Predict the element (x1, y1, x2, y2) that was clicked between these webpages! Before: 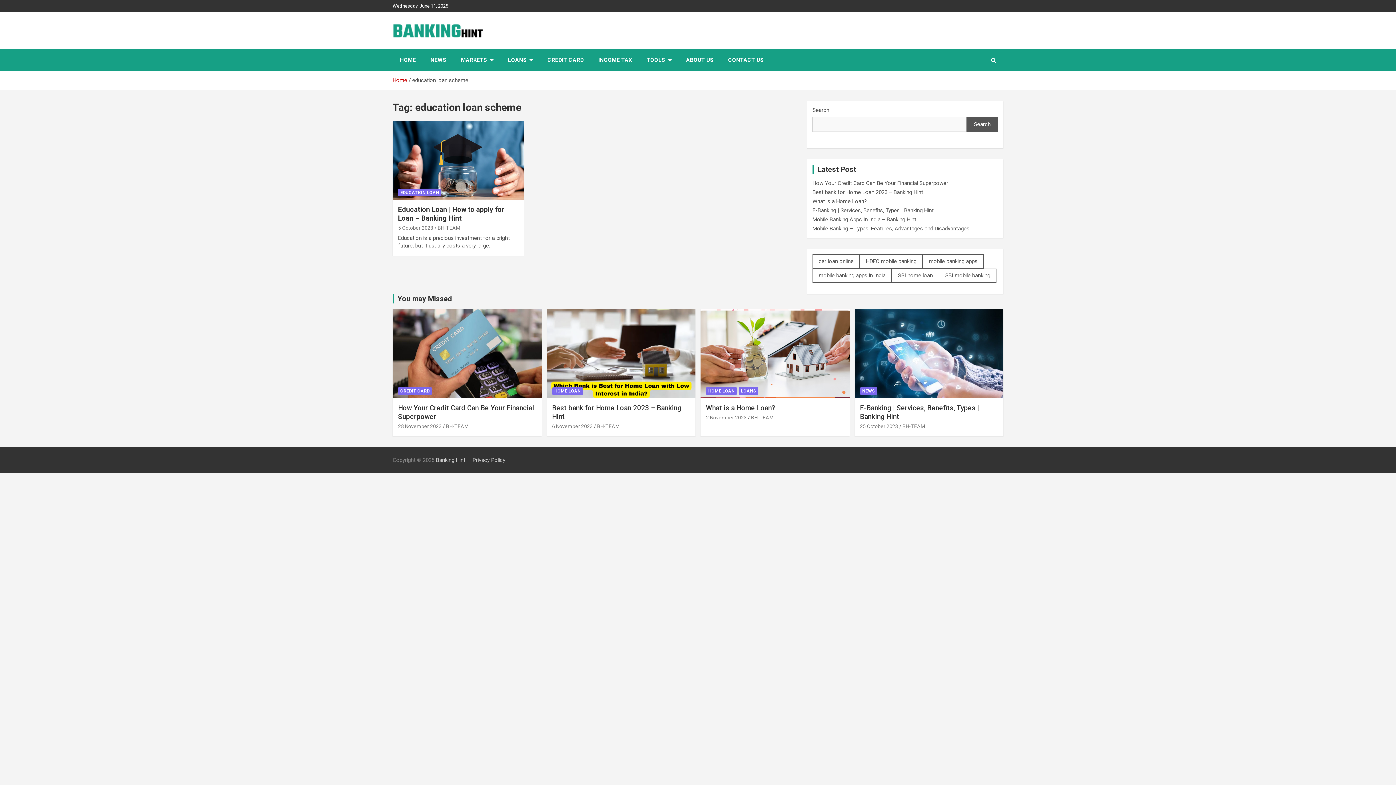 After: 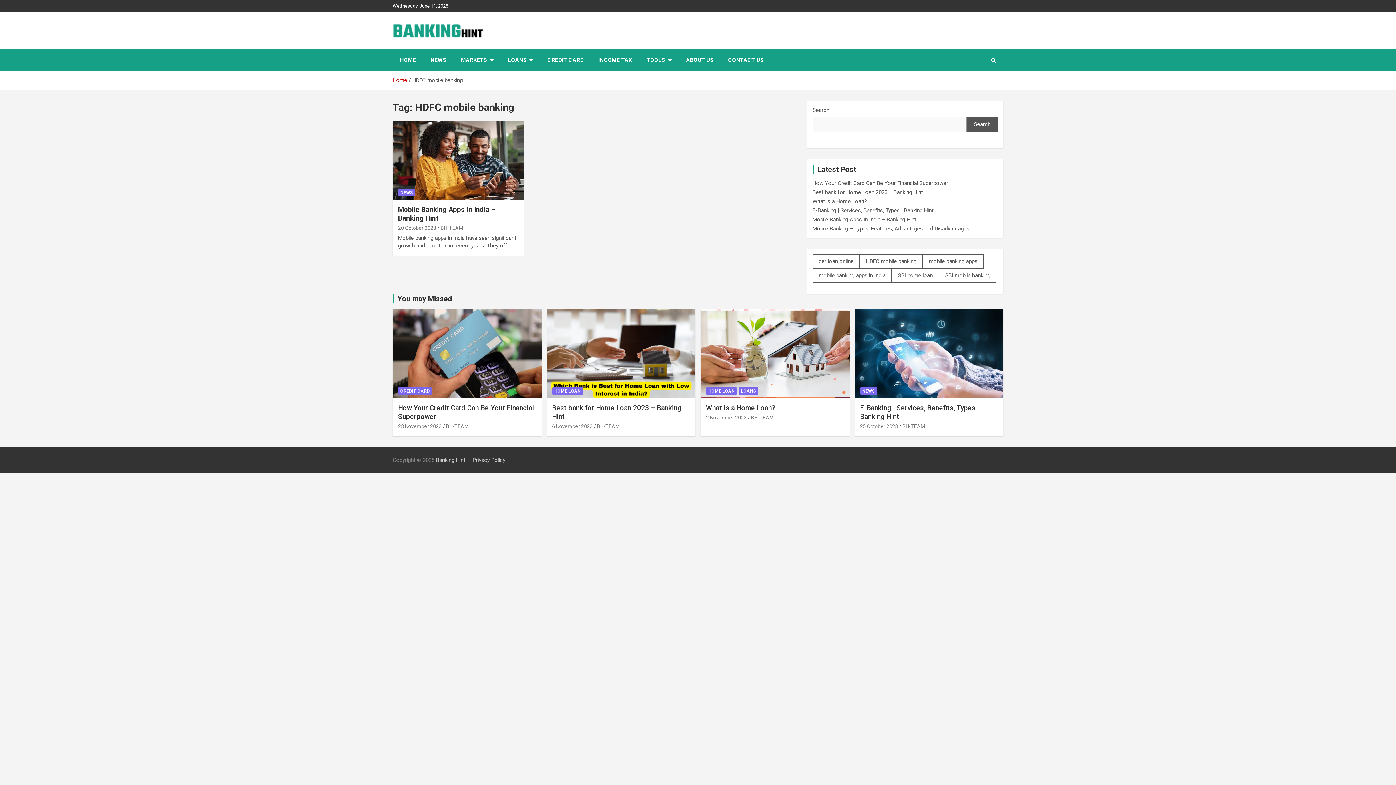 Action: label: HDFC mobile banking (1 item) bbox: (860, 254, 922, 268)